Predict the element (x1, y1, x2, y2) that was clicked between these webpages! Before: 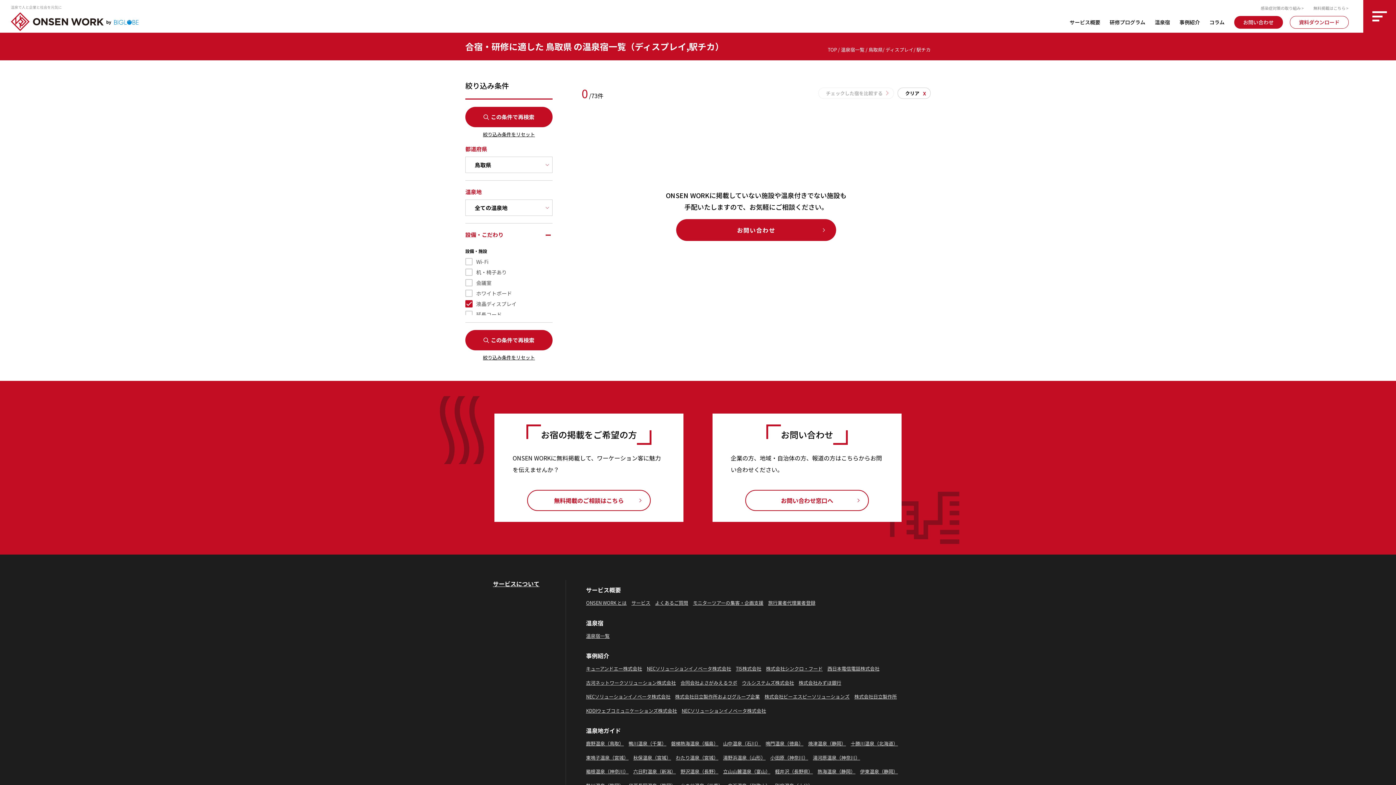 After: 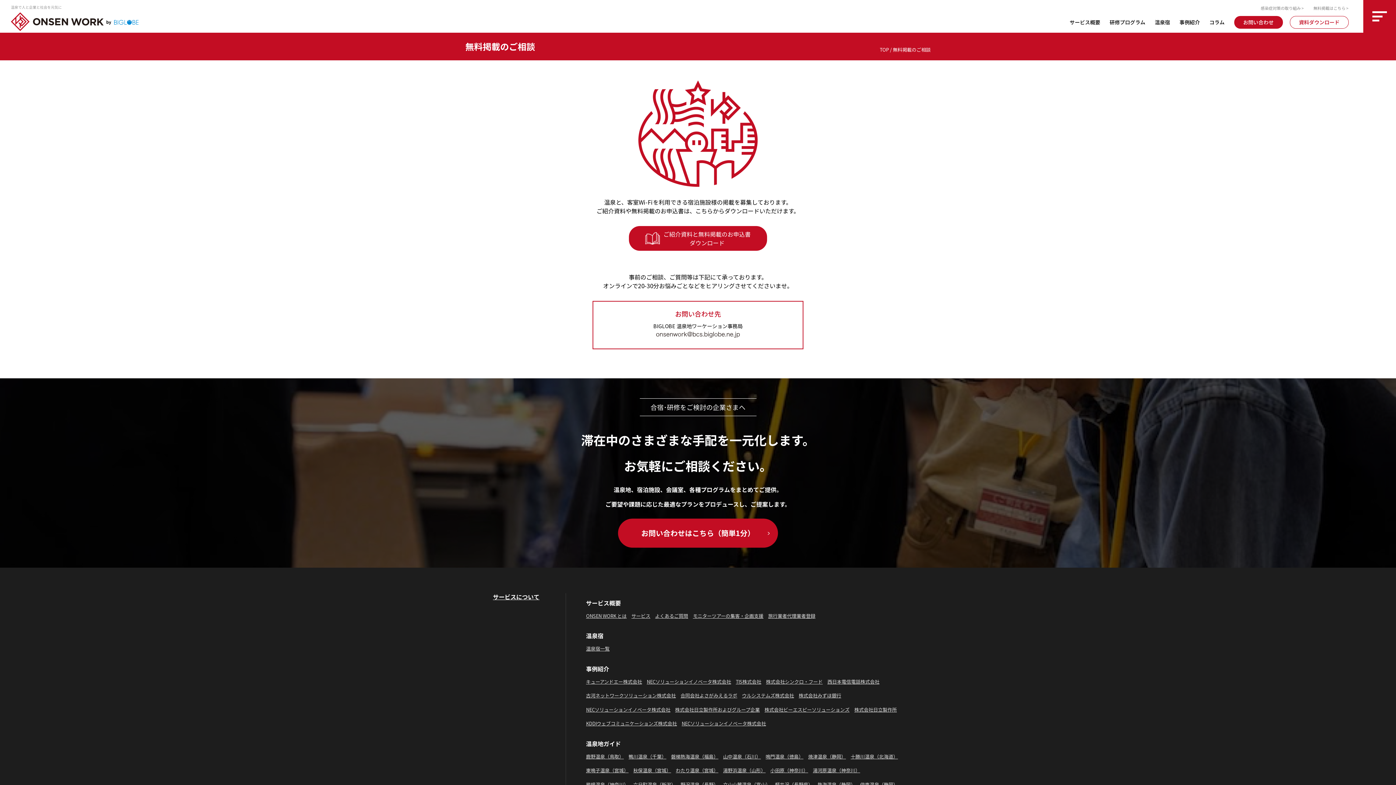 Action: label: 無料掲載のご相談はこちら bbox: (527, 490, 650, 511)